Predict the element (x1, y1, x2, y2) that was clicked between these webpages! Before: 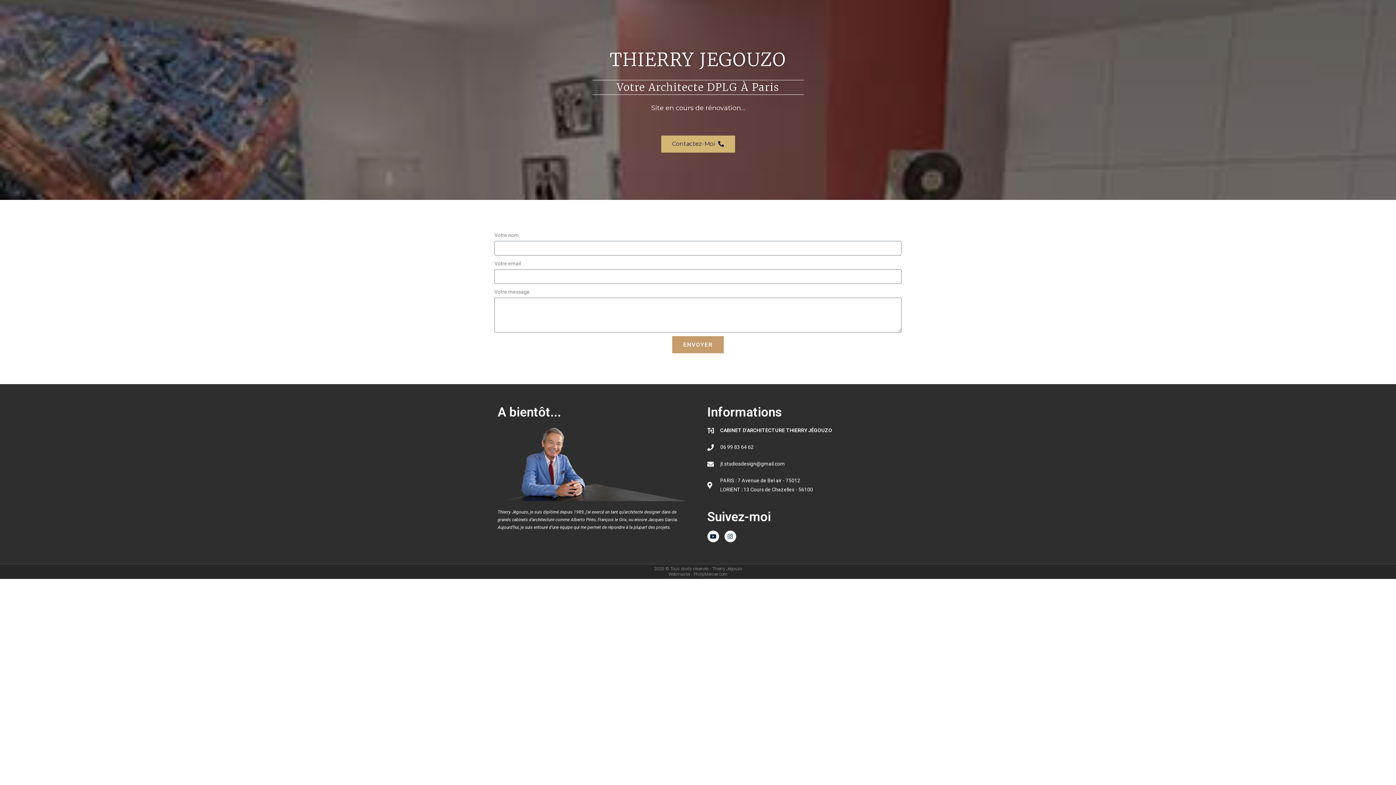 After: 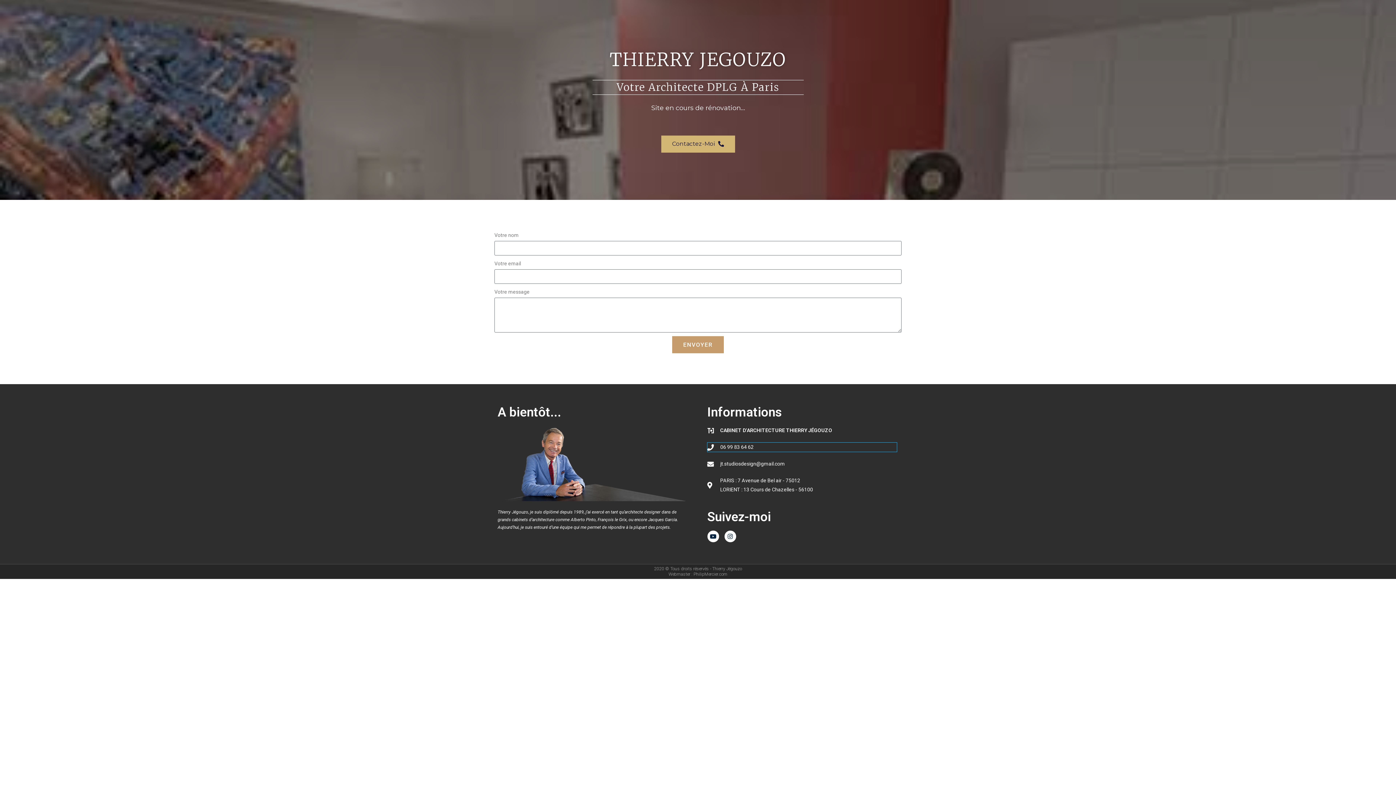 Action: bbox: (707, 442, 896, 452) label: 06 99 83 64 62